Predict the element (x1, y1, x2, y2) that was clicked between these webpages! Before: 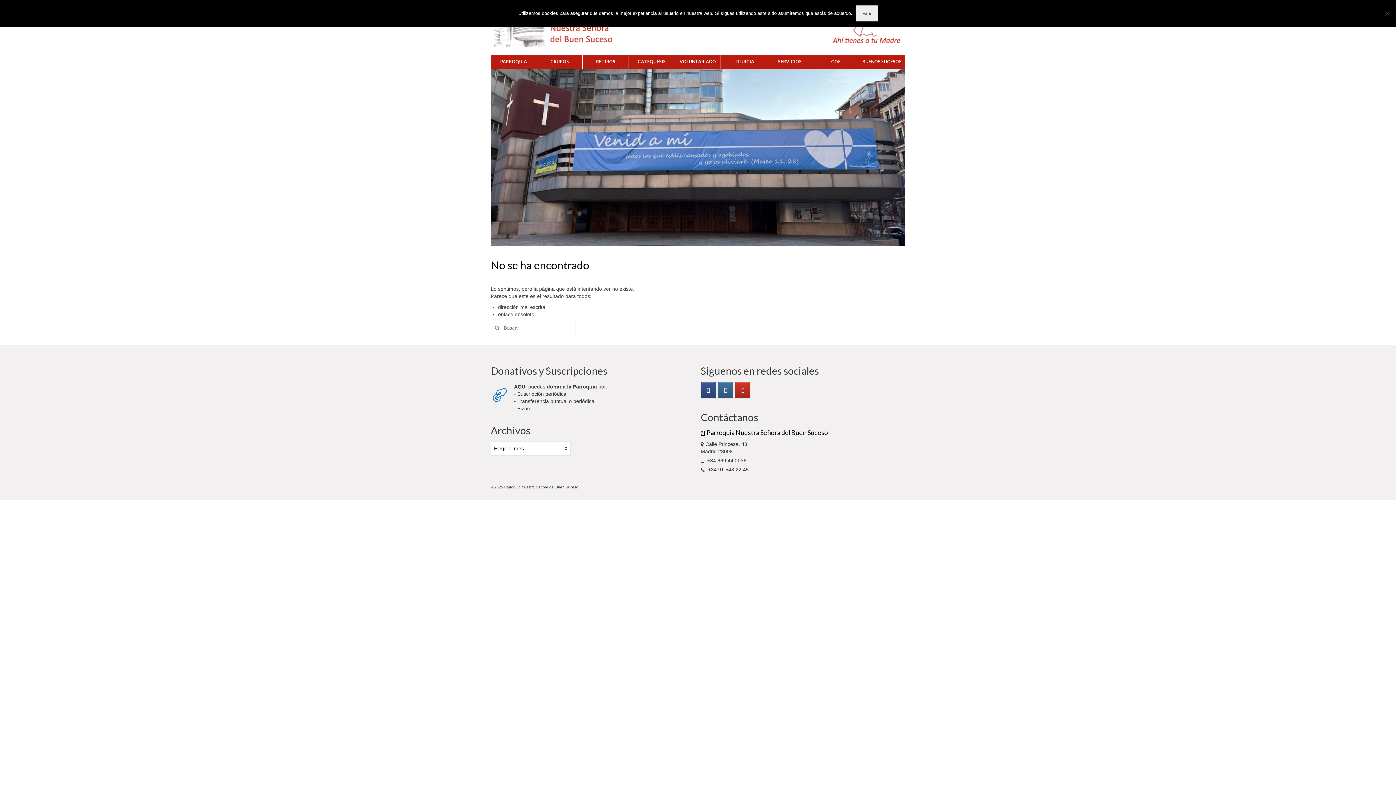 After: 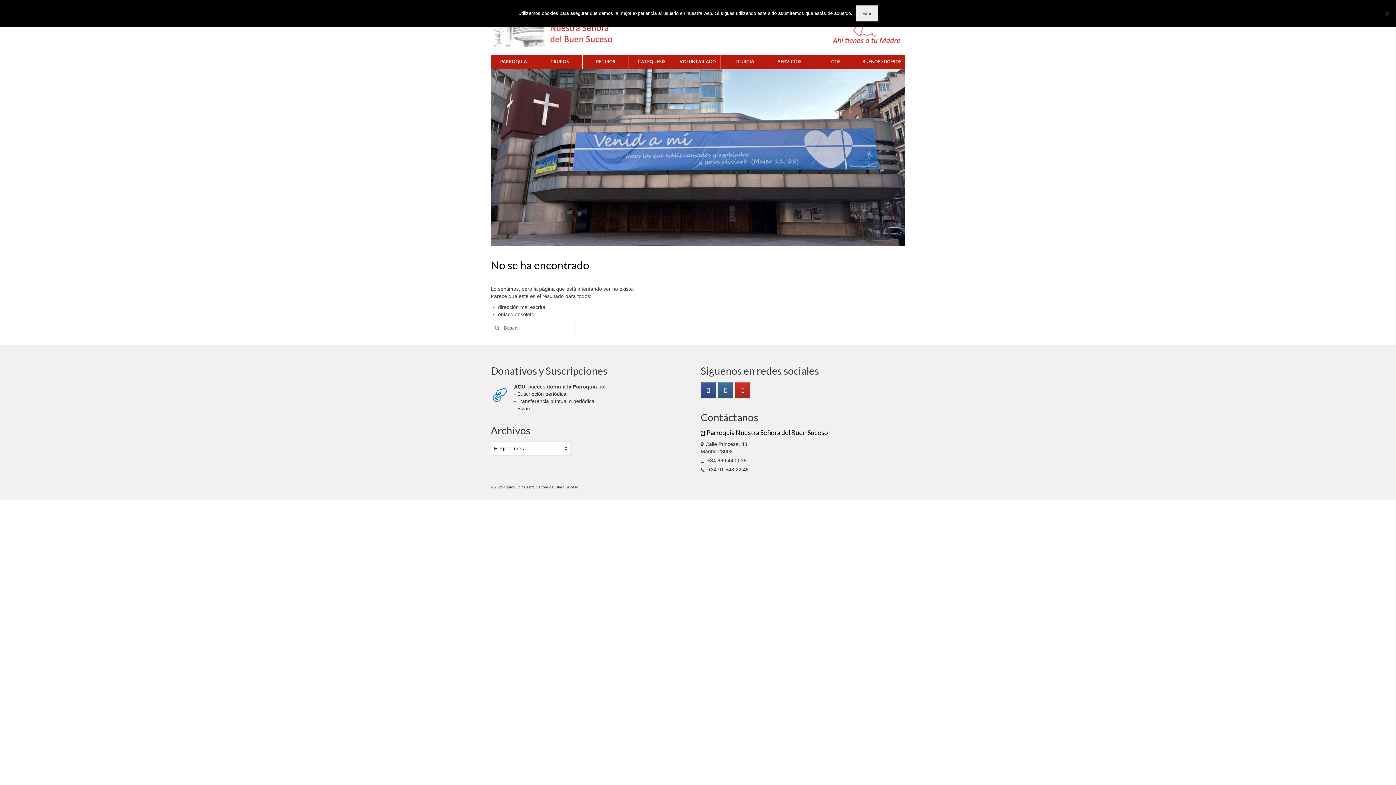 Action: label: Parroquia Nuestra Señora del Buen Suceso en Facebook bbox: (700, 382, 716, 398)